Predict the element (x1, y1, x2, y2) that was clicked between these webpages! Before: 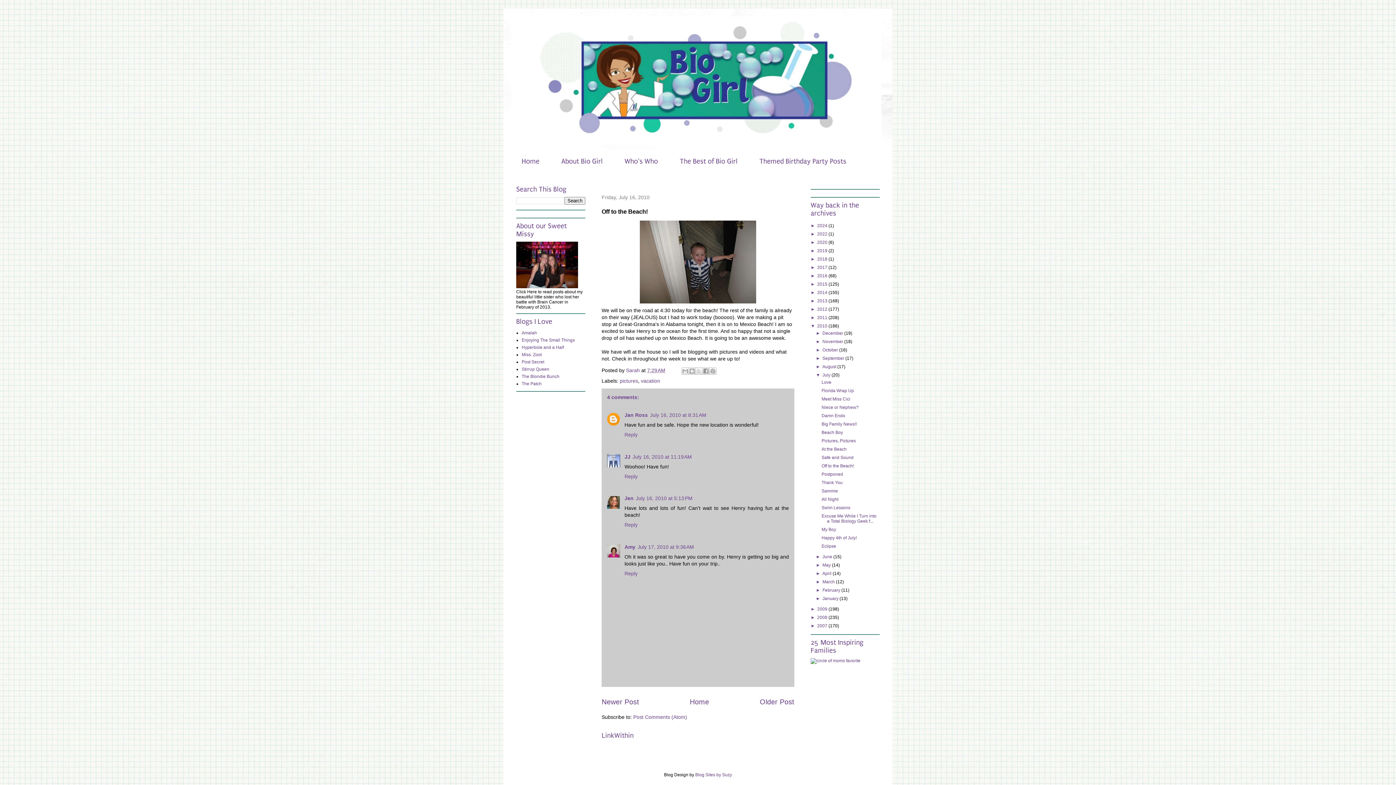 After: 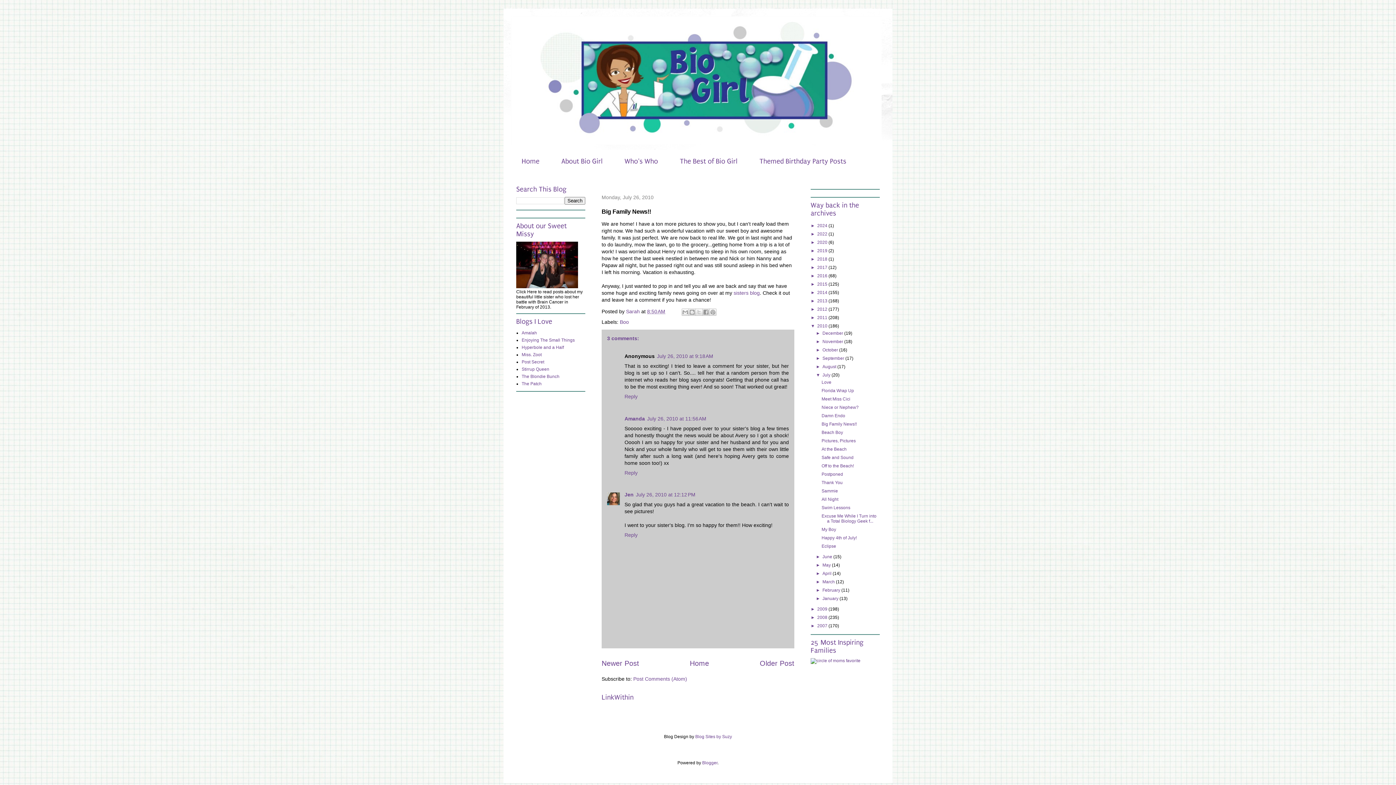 Action: bbox: (821, 421, 857, 426) label: Big Family News!!